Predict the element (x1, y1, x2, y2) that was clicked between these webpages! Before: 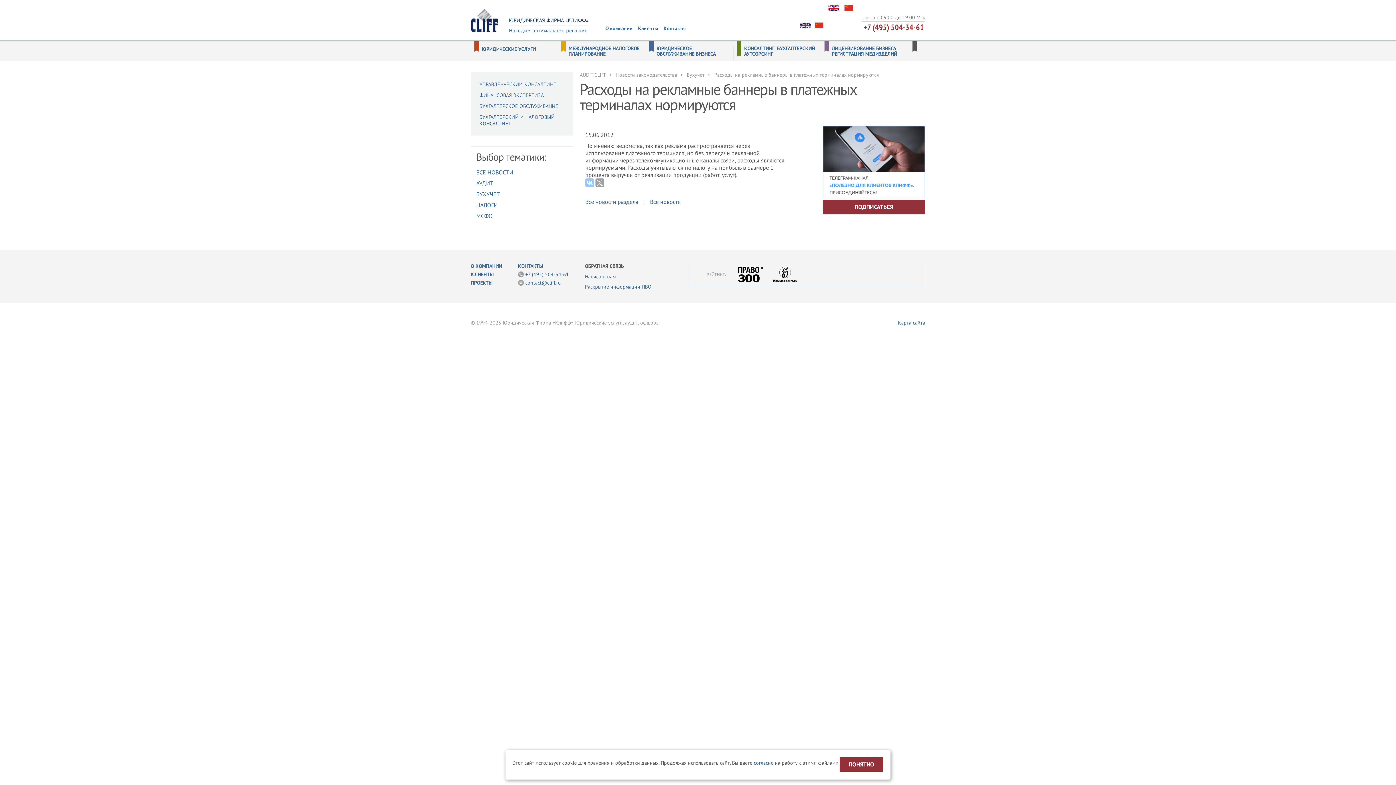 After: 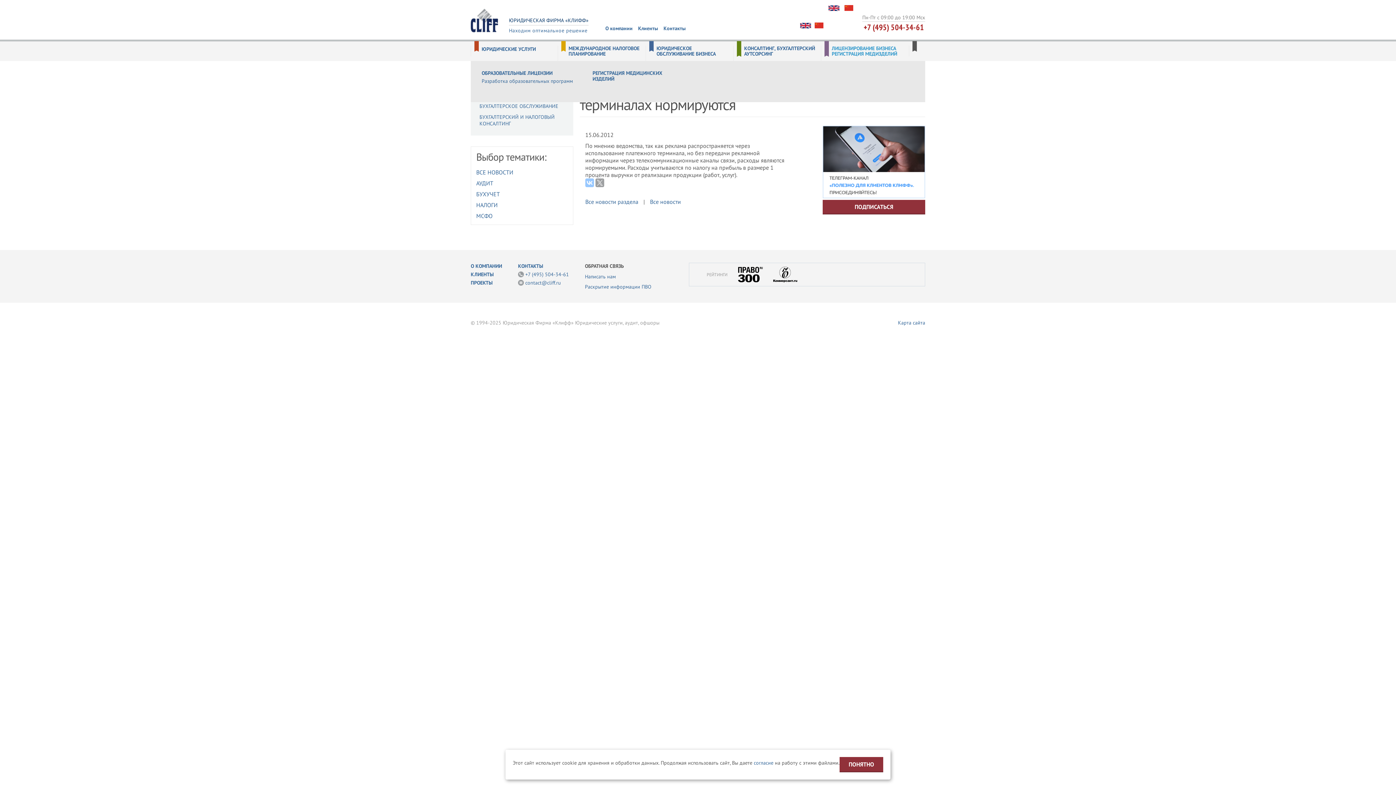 Action: bbox: (832, 45, 903, 56) label: ЛИЦЕНЗИРОВАНИЕ БИЗНЕСА РЕГИСТРАЦИЯ МЕДИЗДЕЛИЙ